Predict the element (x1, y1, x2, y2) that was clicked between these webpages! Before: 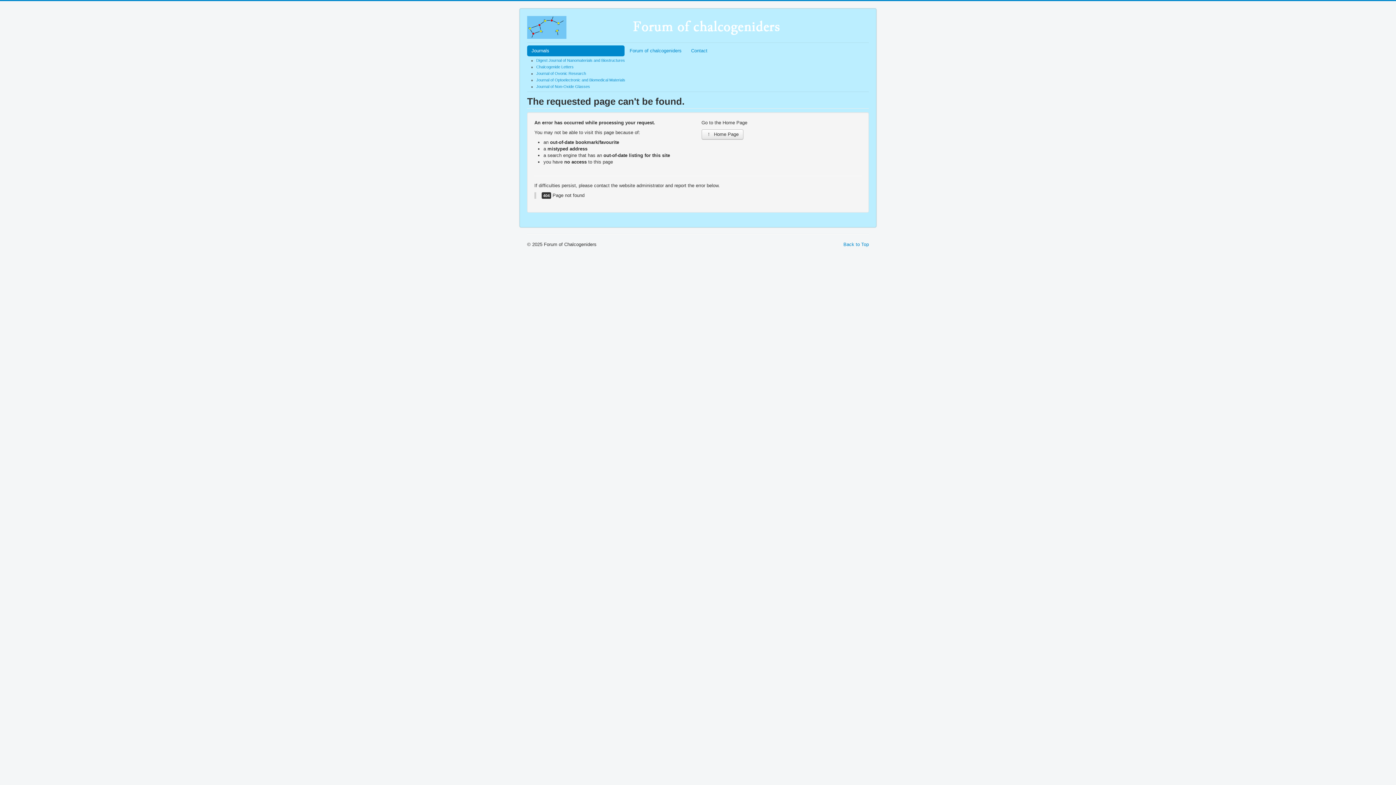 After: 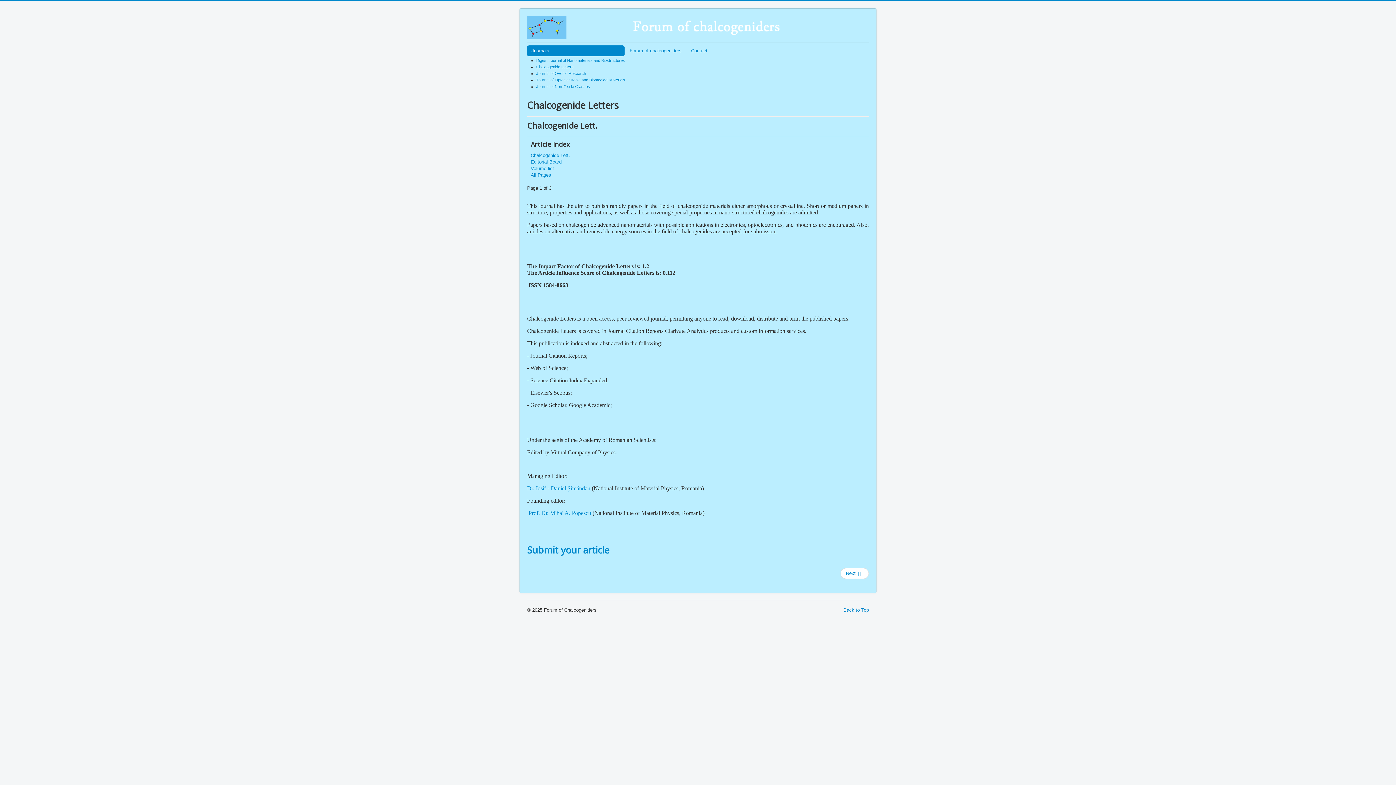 Action: bbox: (536, 64, 573, 68) label: Chalcogenide Letters